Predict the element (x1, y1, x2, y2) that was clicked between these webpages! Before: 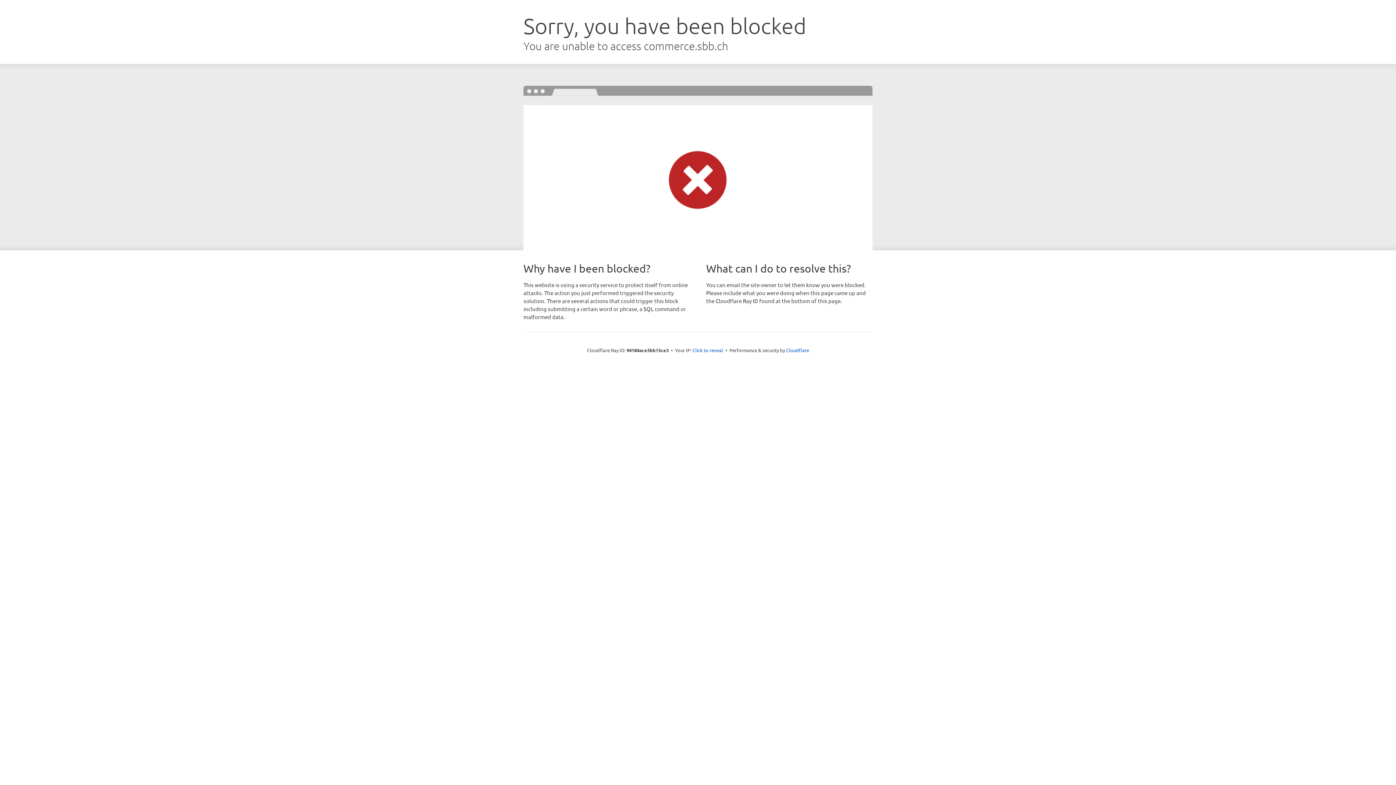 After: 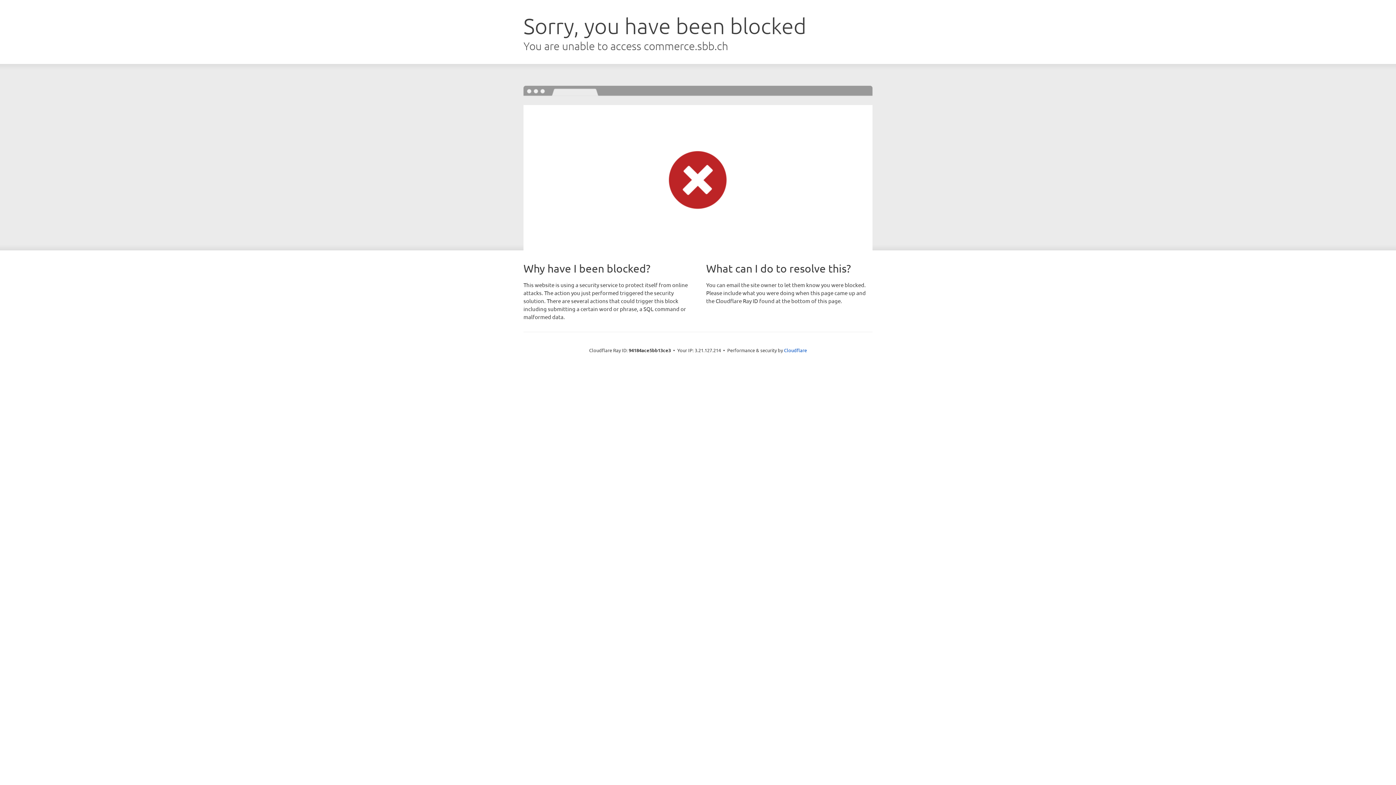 Action: label: Click to reveal bbox: (692, 346, 723, 353)